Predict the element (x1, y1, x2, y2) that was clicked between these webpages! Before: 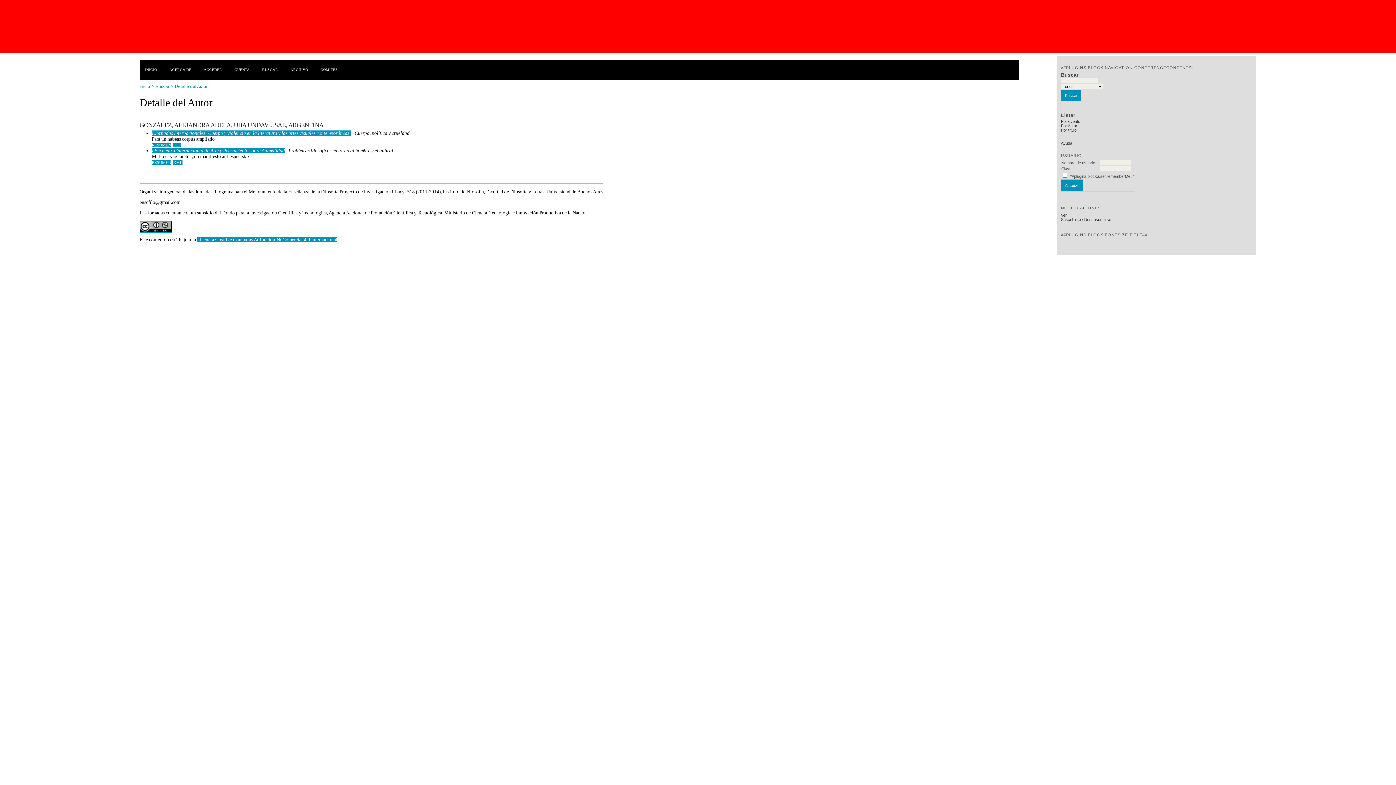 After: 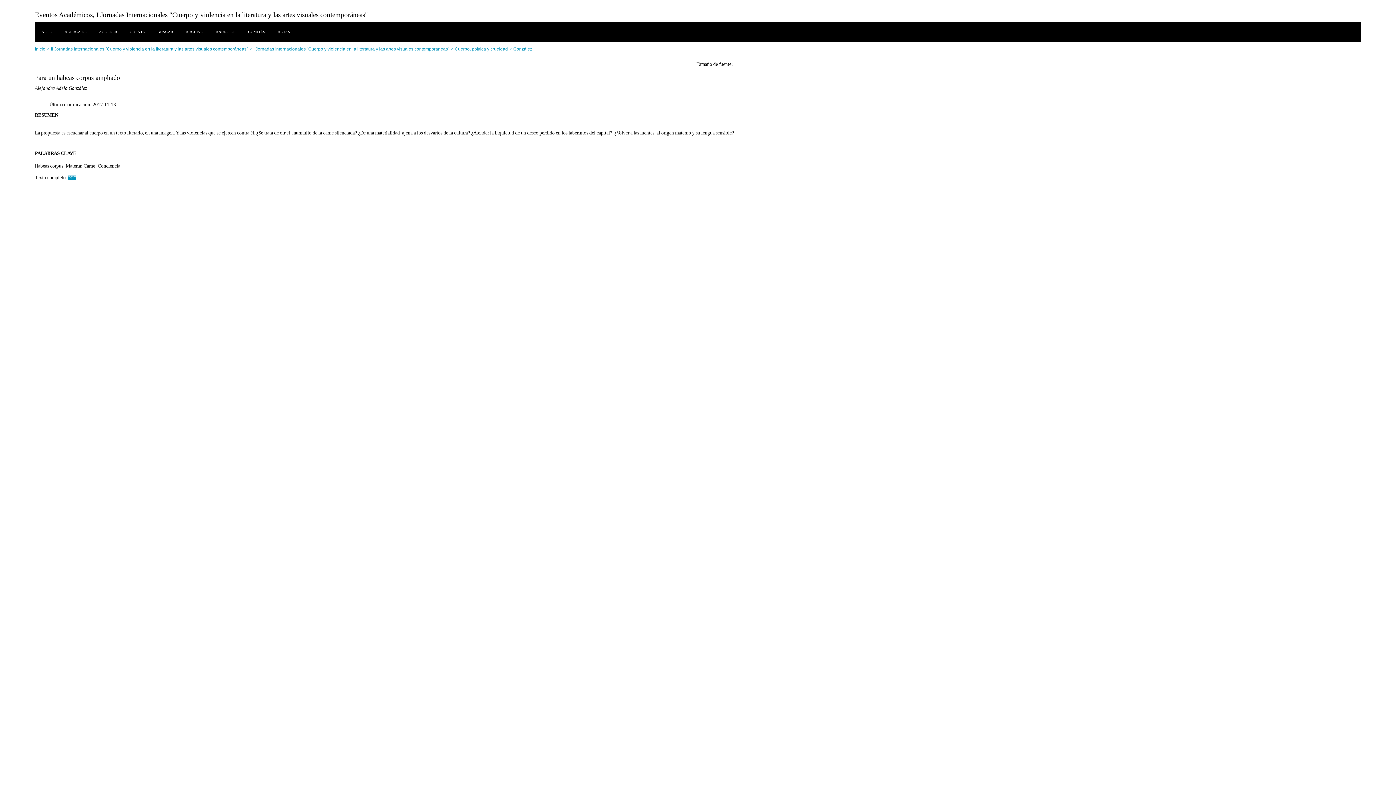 Action: bbox: (151, 143, 171, 147) label: RESUMEN